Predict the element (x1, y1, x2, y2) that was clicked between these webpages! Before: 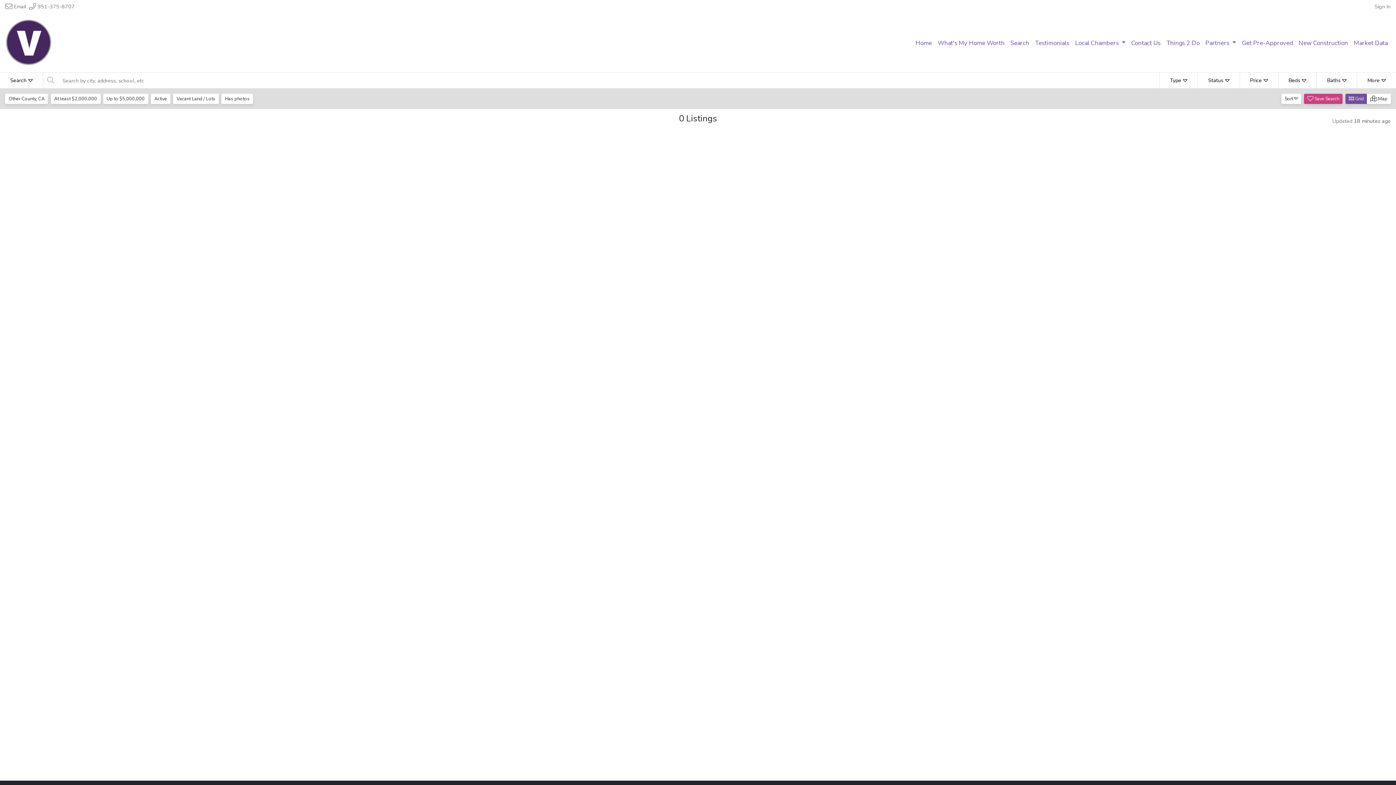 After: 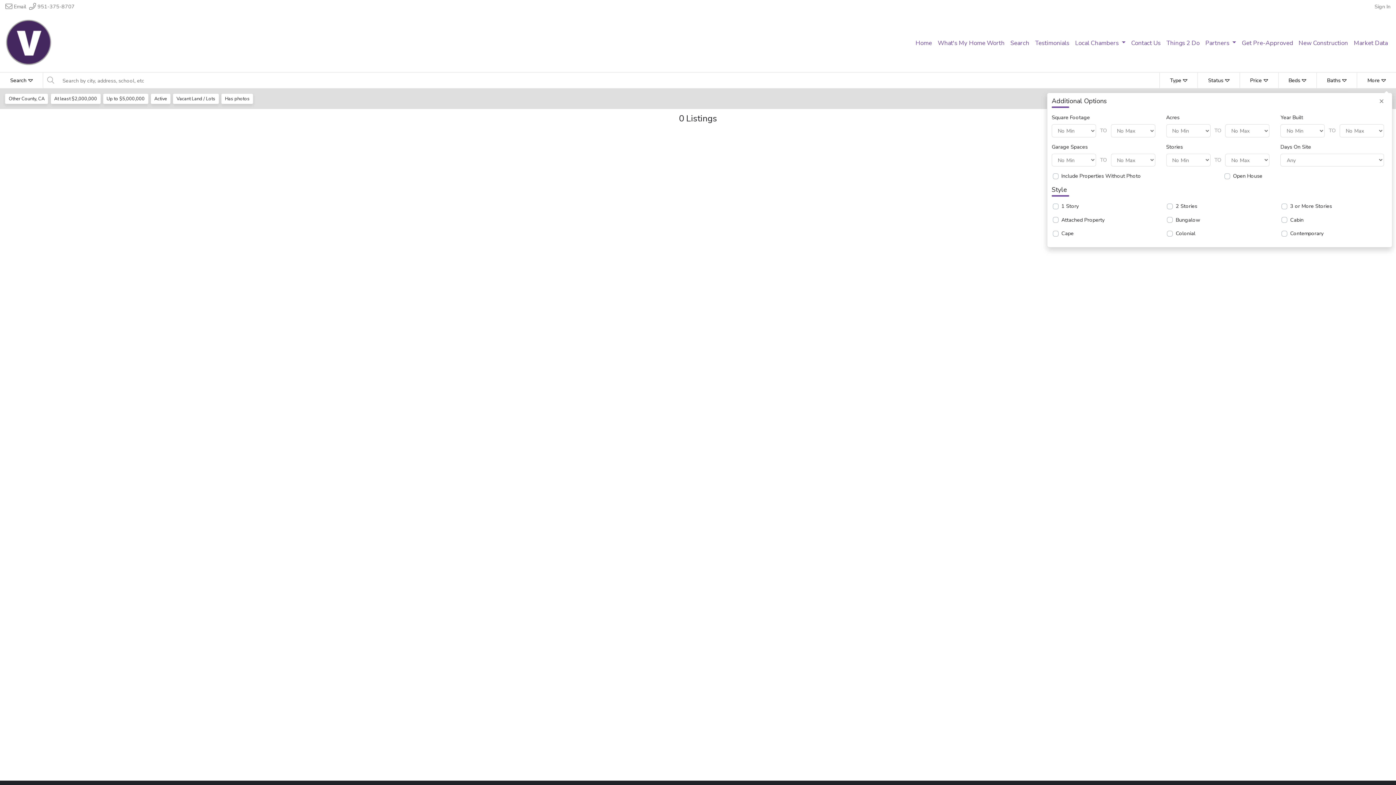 Action: bbox: (1357, 72, 1396, 88) label: More